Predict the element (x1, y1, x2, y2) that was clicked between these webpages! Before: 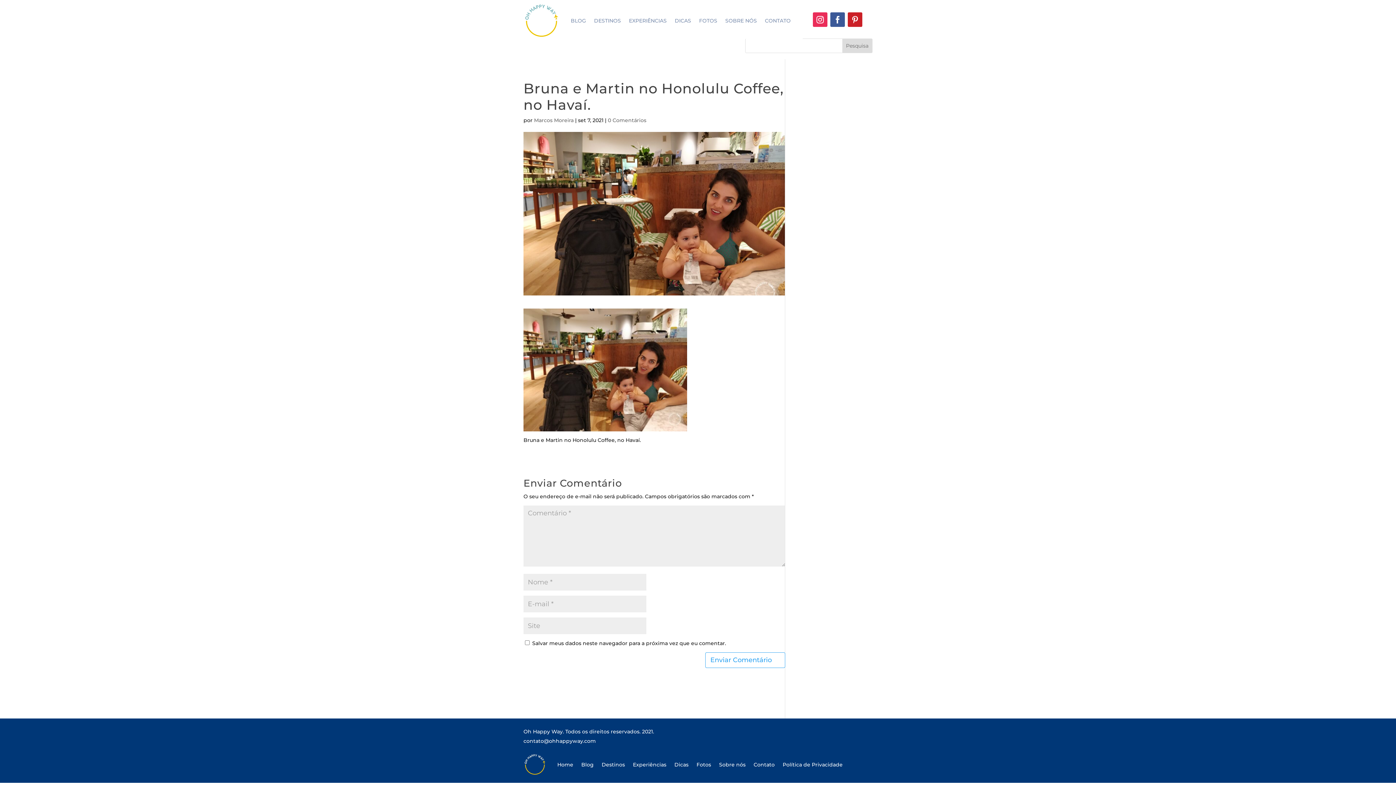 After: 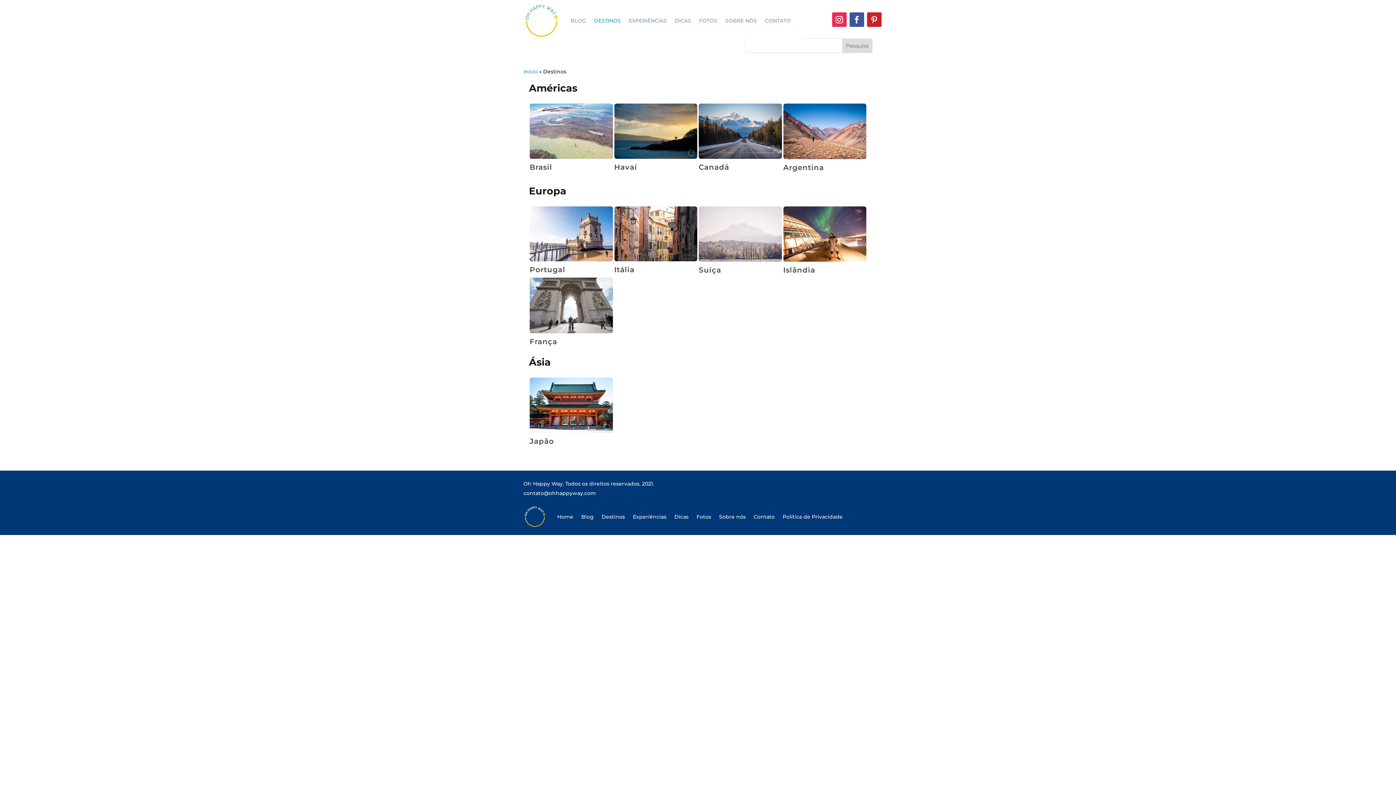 Action: label: DESTINOS bbox: (594, 2, 621, 38)